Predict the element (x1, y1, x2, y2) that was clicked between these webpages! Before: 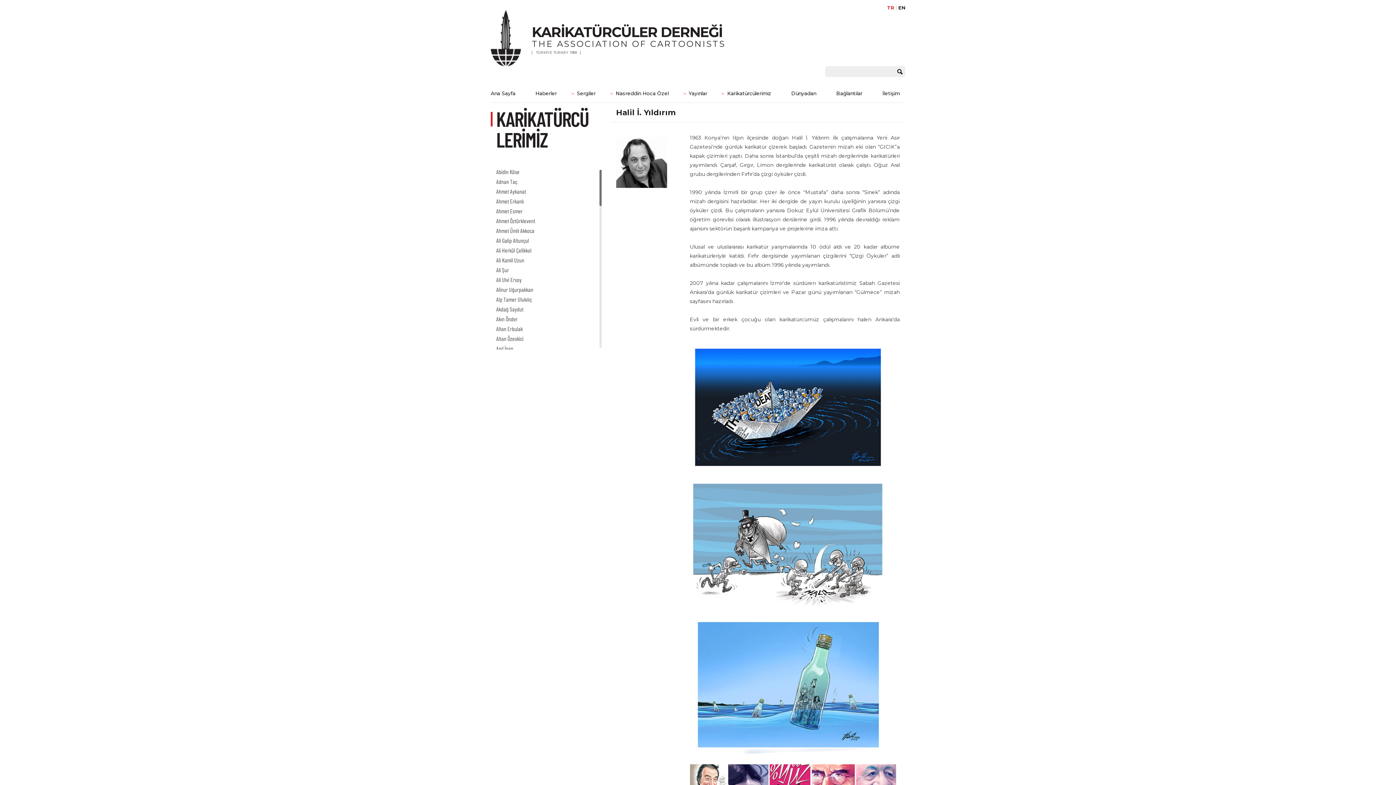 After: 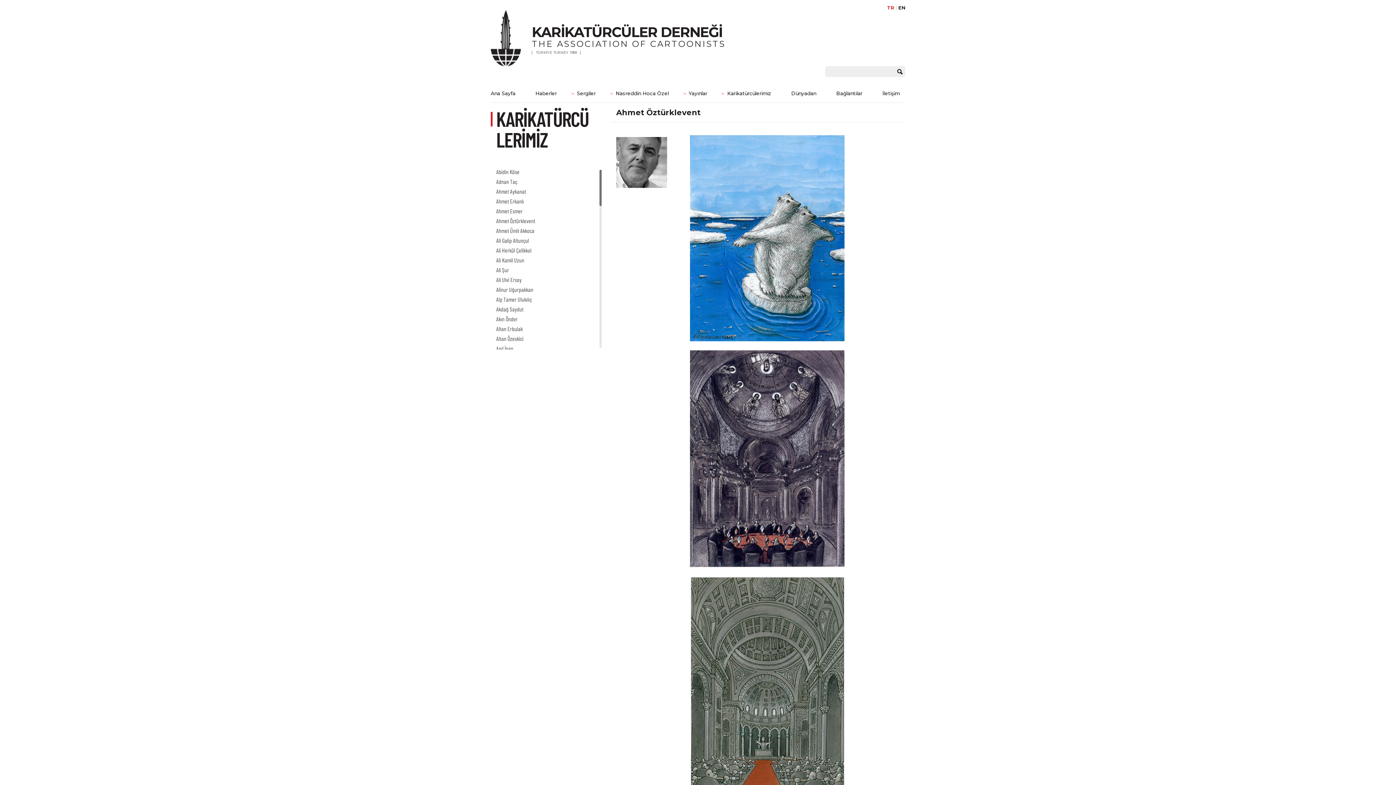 Action: label: Ahmet Öztürklevent bbox: (496, 217, 535, 224)